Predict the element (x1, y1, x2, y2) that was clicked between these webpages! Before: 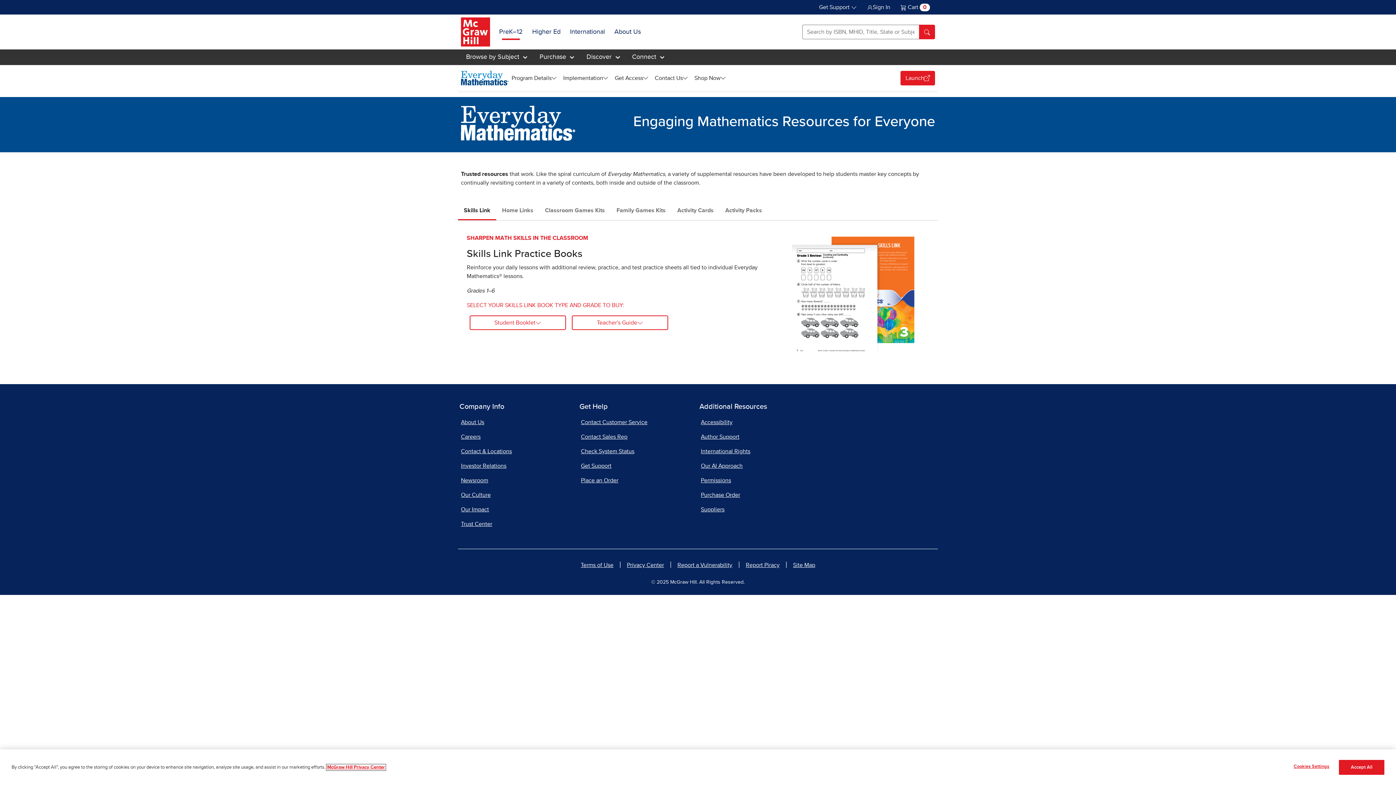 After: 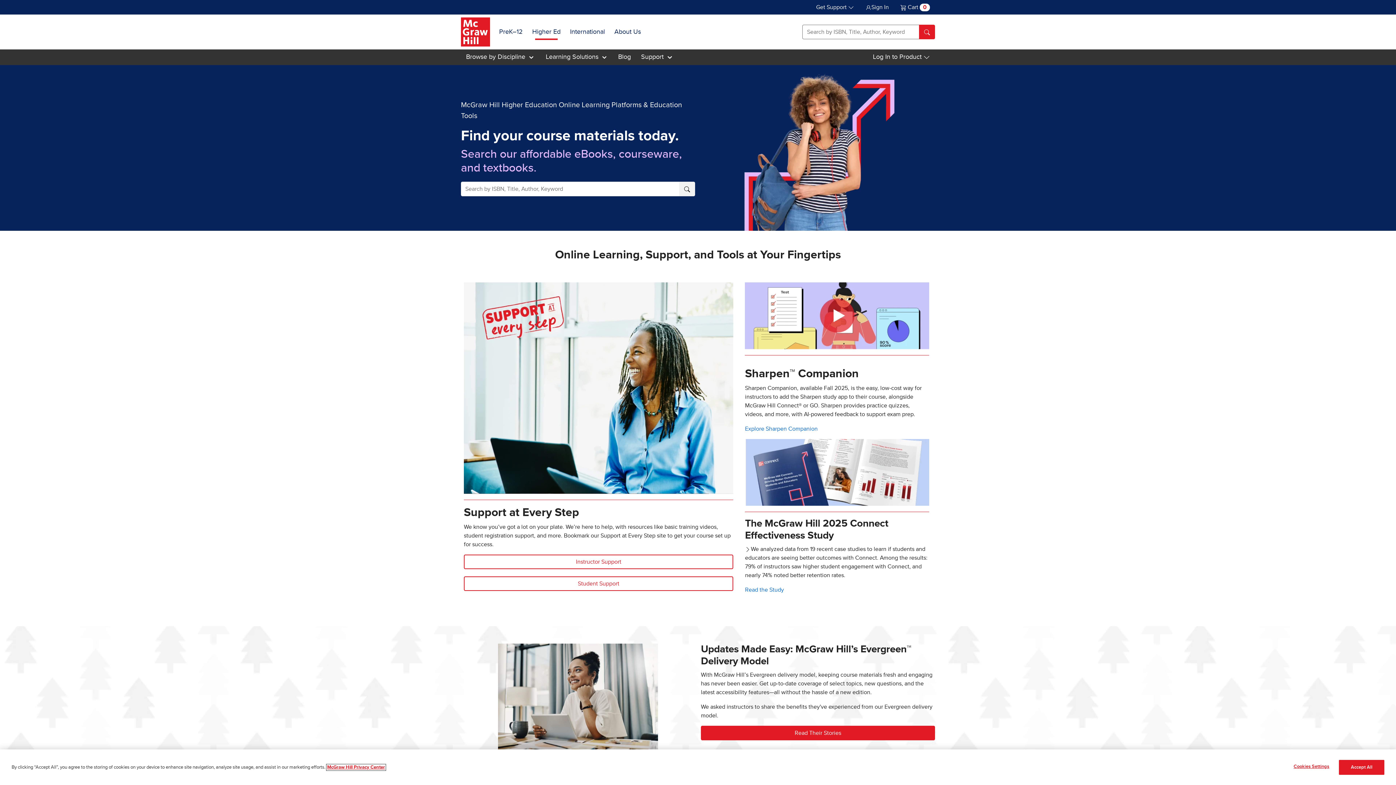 Action: bbox: (529, 23, 564, 40) label: Higher Ed